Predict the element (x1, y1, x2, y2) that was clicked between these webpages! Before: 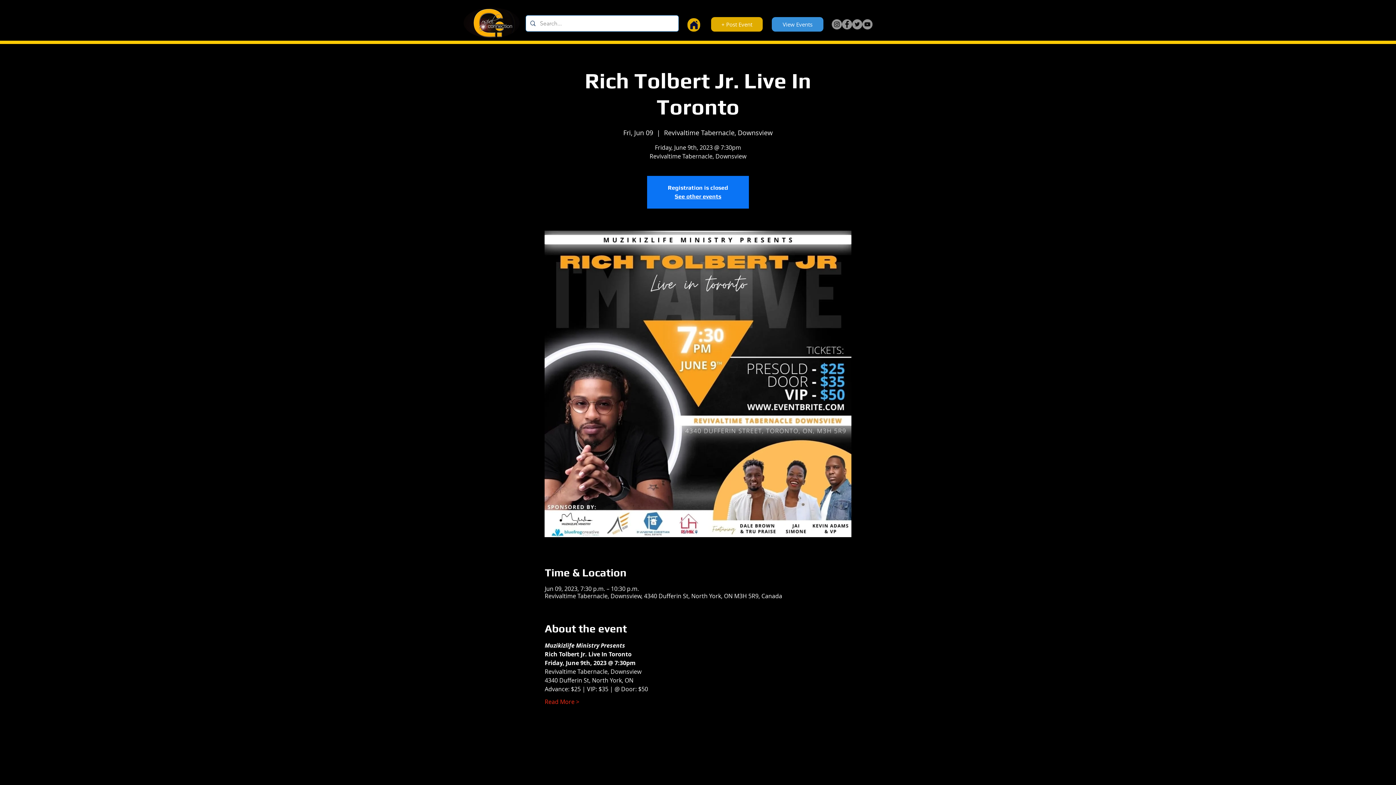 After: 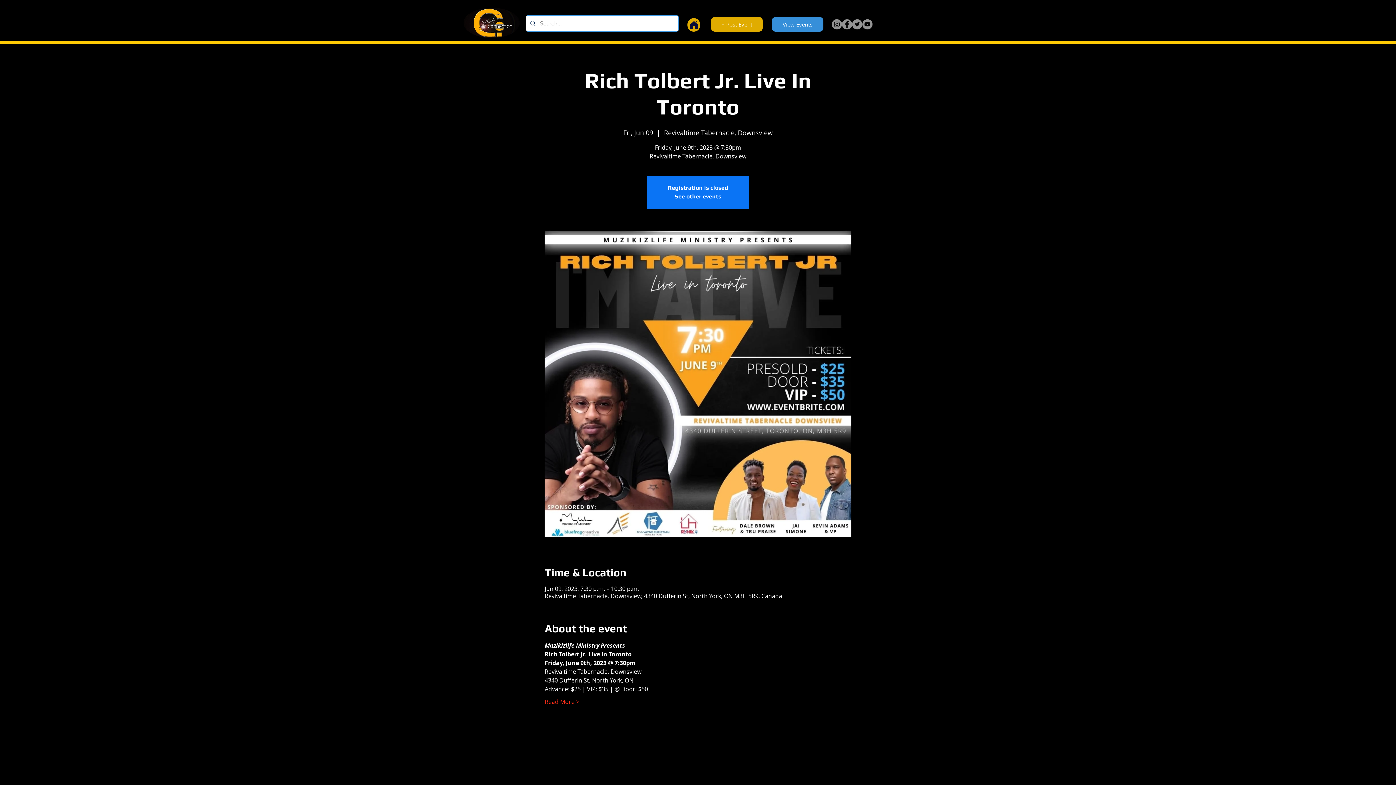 Action: bbox: (862, 19, 872, 29) label: YouTube